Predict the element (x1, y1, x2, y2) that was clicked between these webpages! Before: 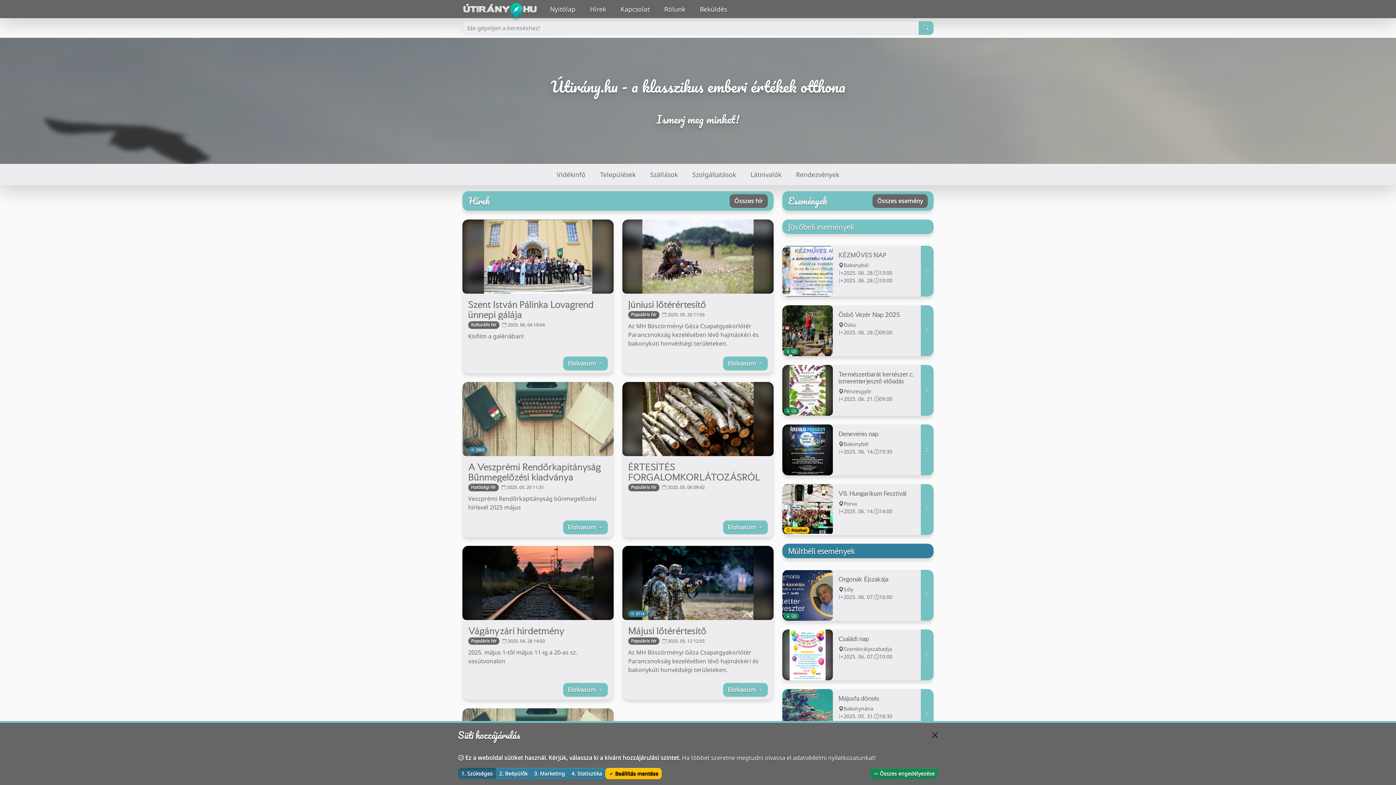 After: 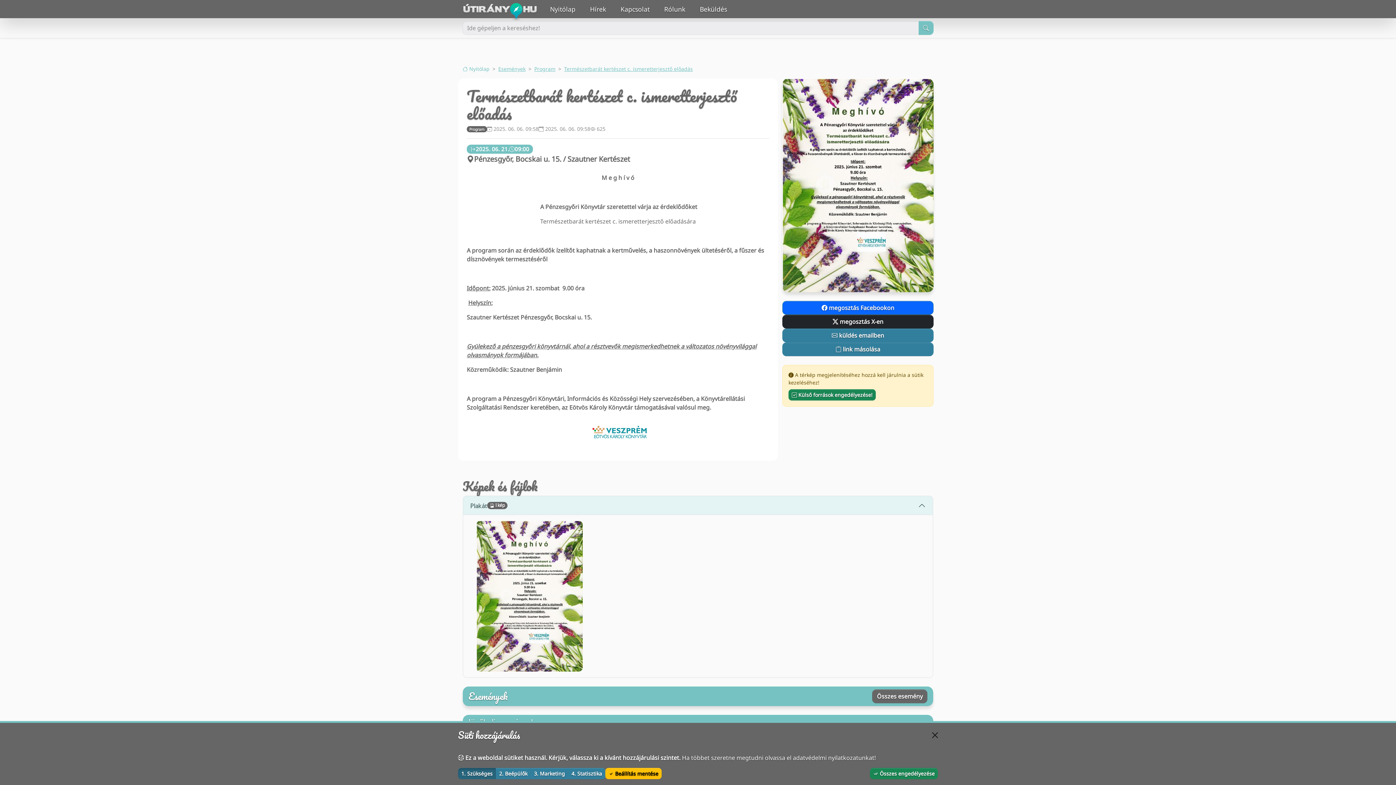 Action: label:  Új! bbox: (782, 365, 832, 416)